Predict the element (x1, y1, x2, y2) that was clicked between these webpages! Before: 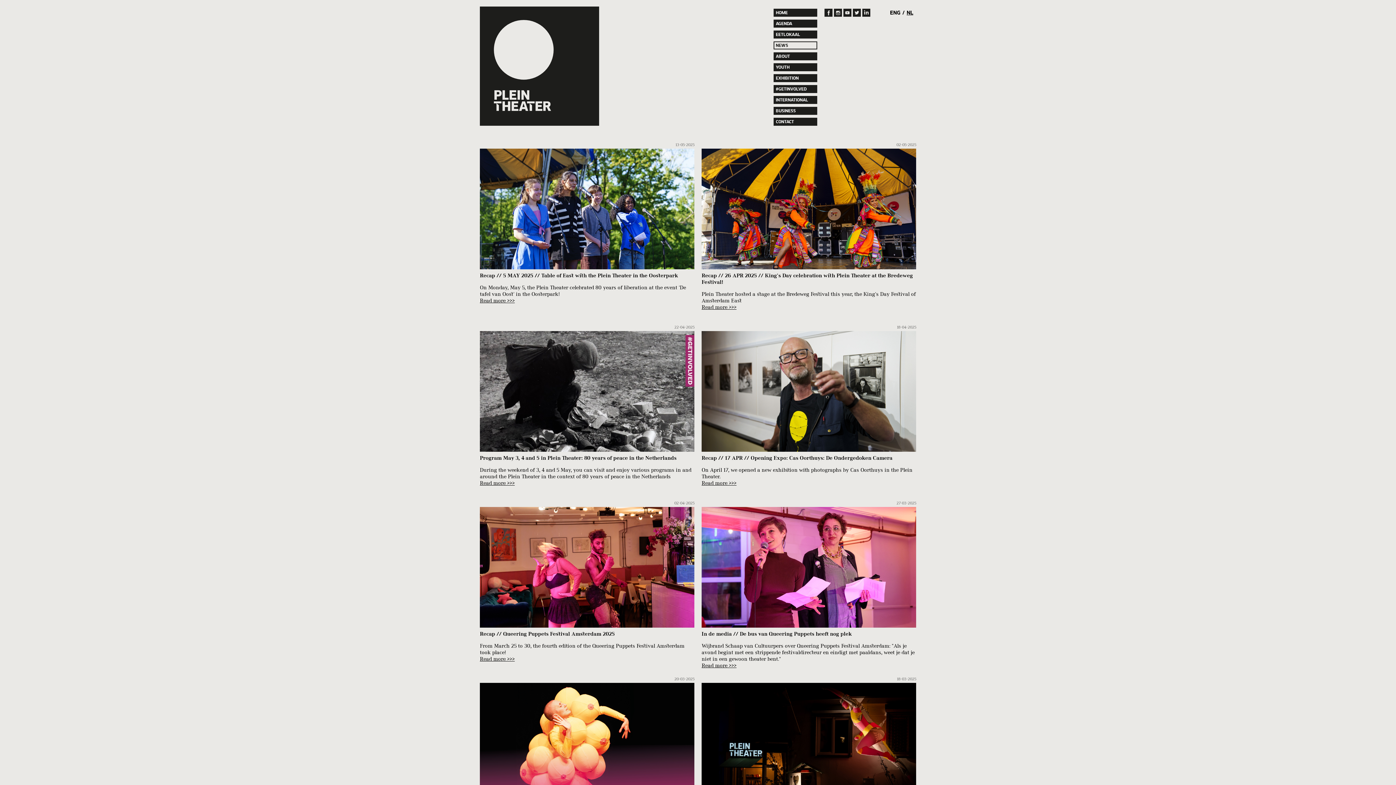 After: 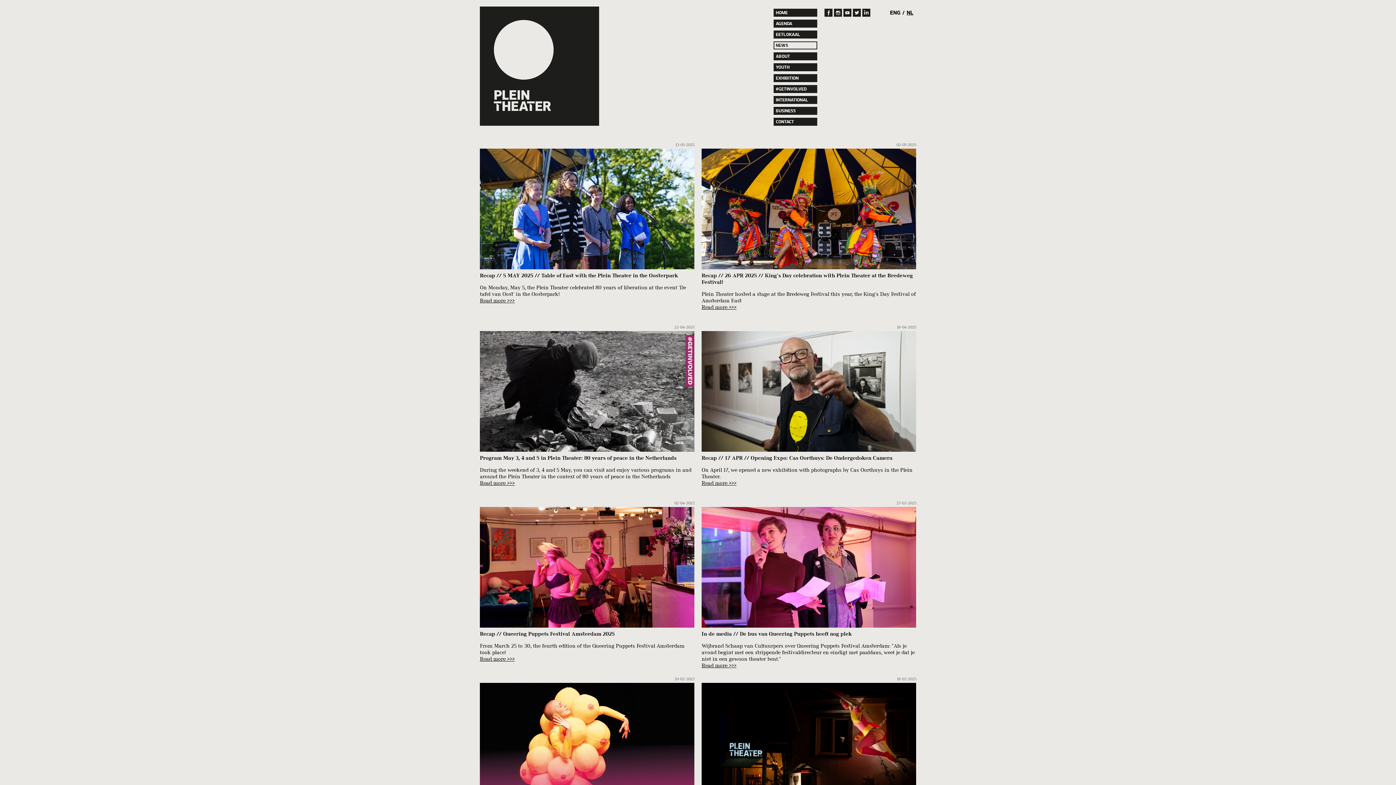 Action: label: Read more >>> bbox: (480, 297, 514, 303)